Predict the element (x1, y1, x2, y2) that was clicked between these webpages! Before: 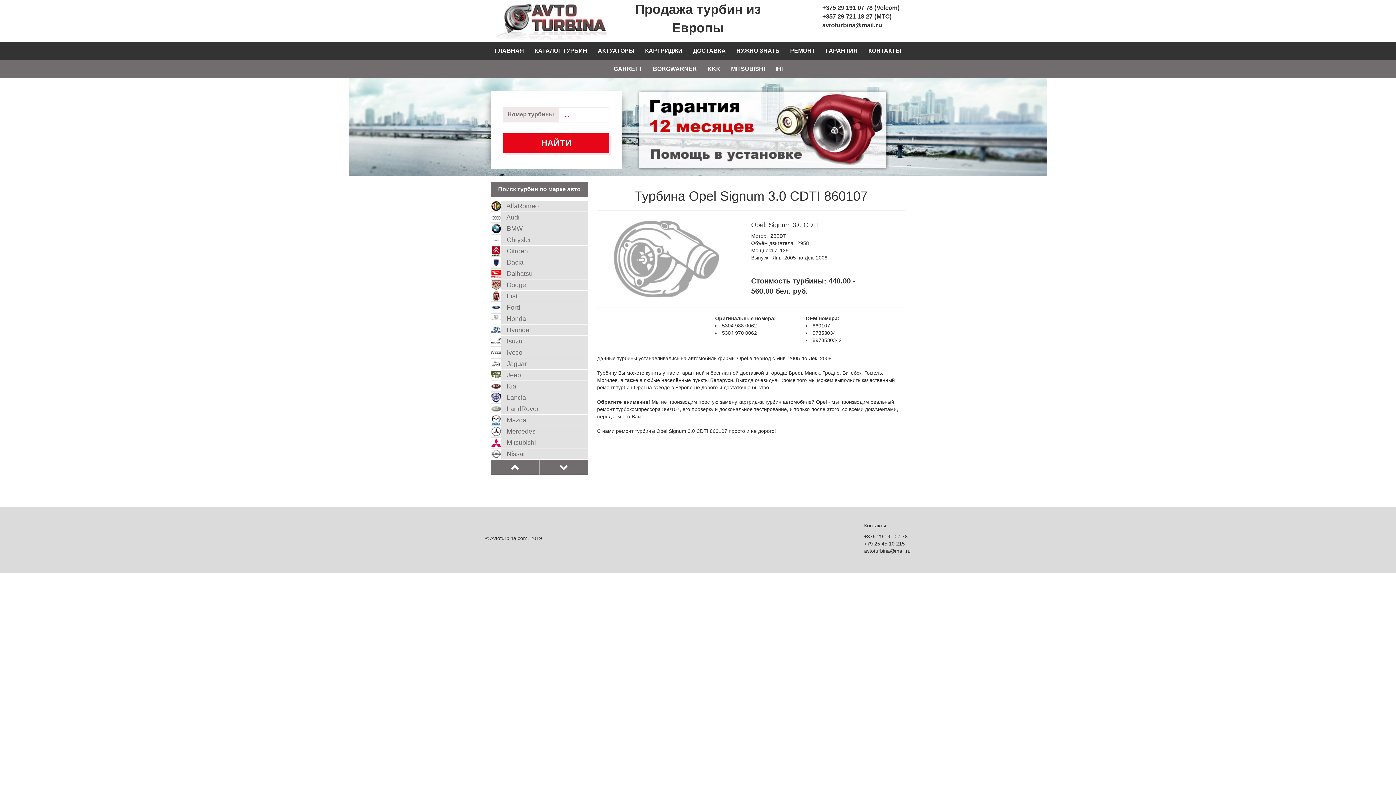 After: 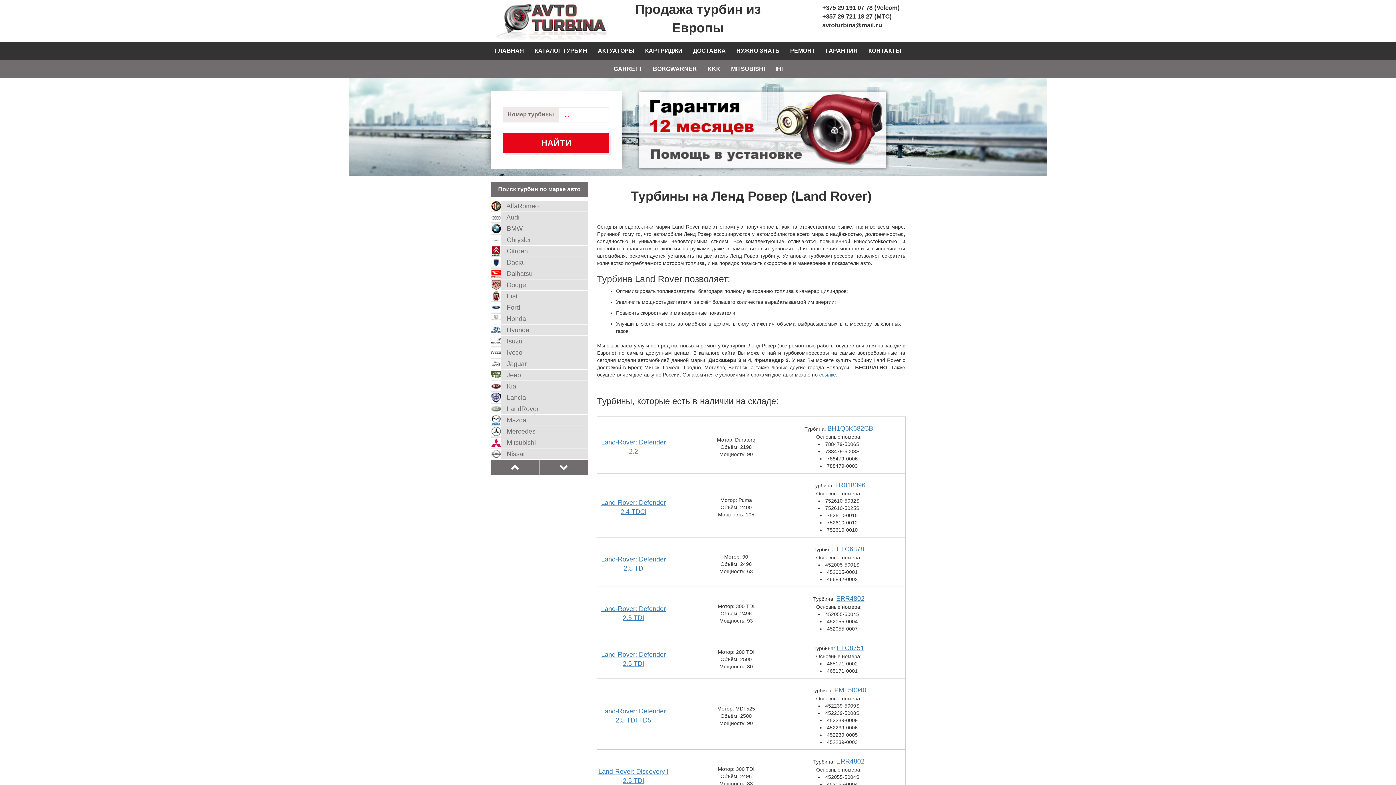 Action: label:  LandRover bbox: (490, 403, 588, 414)